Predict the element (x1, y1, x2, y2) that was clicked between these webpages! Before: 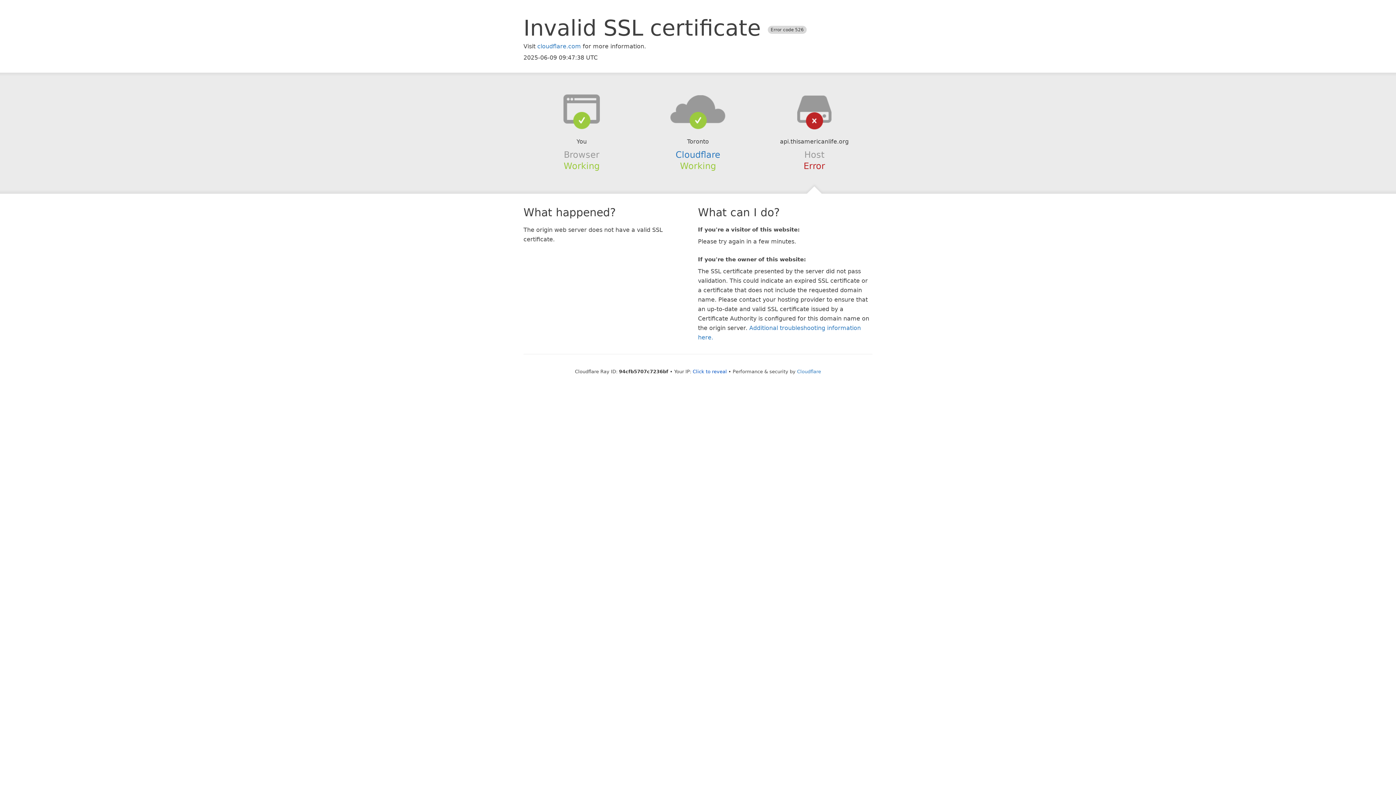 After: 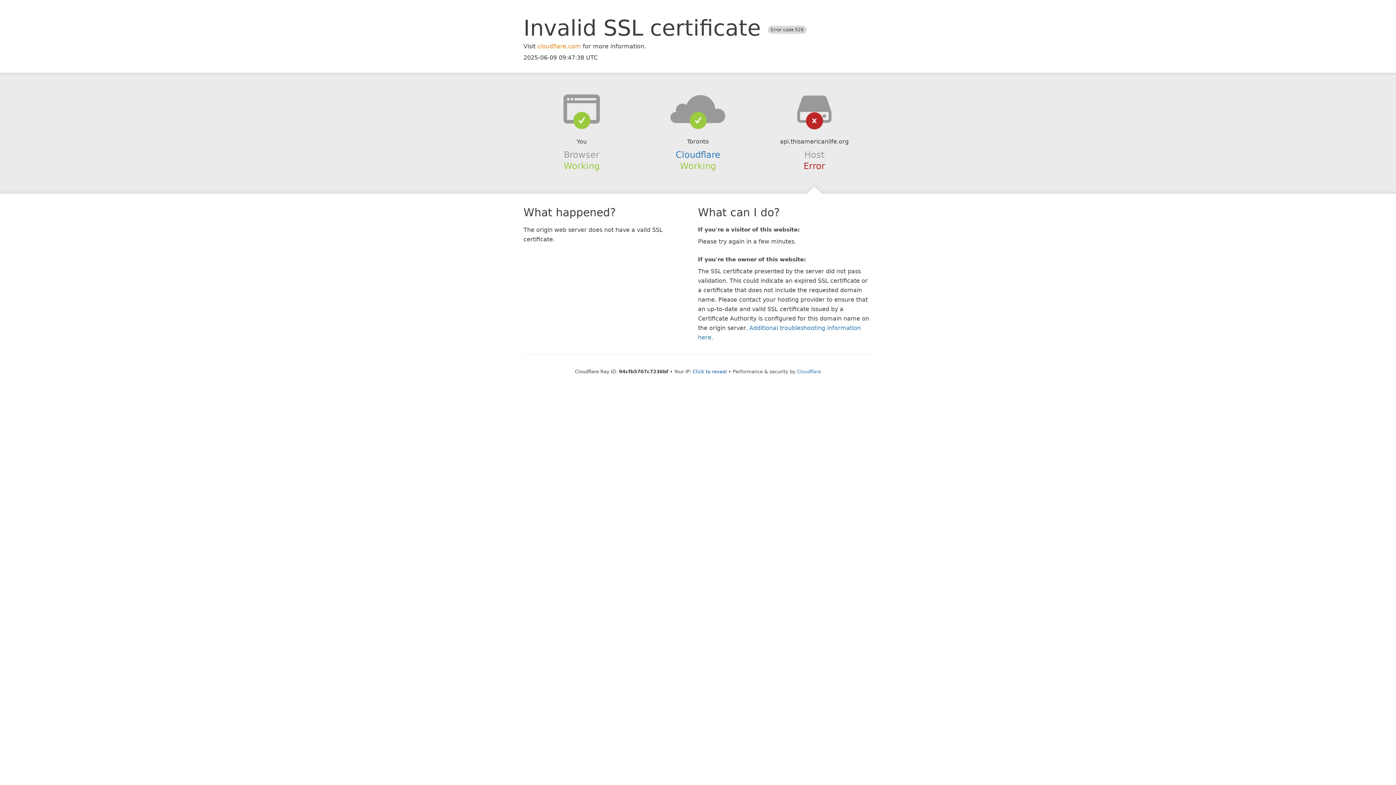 Action: bbox: (537, 42, 581, 49) label: cloudflare.com